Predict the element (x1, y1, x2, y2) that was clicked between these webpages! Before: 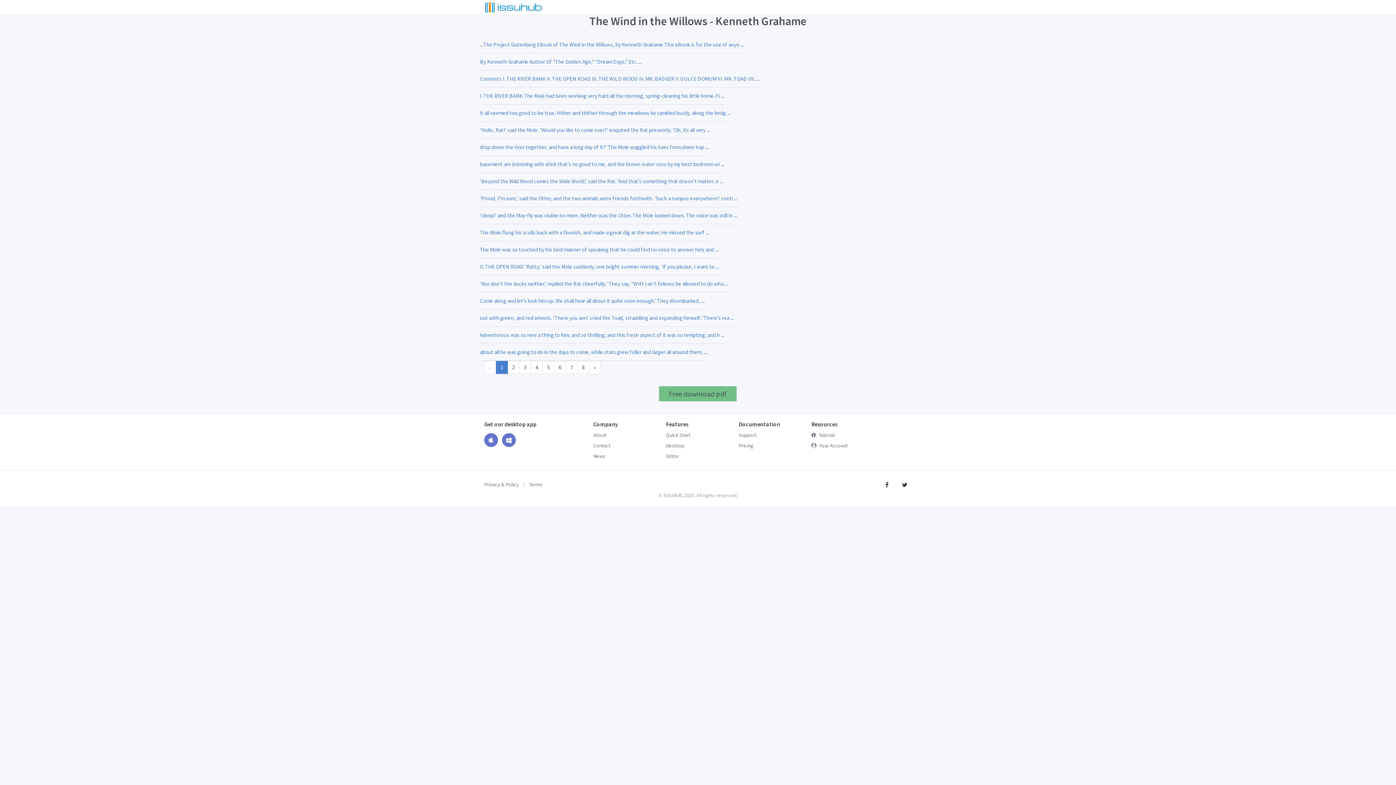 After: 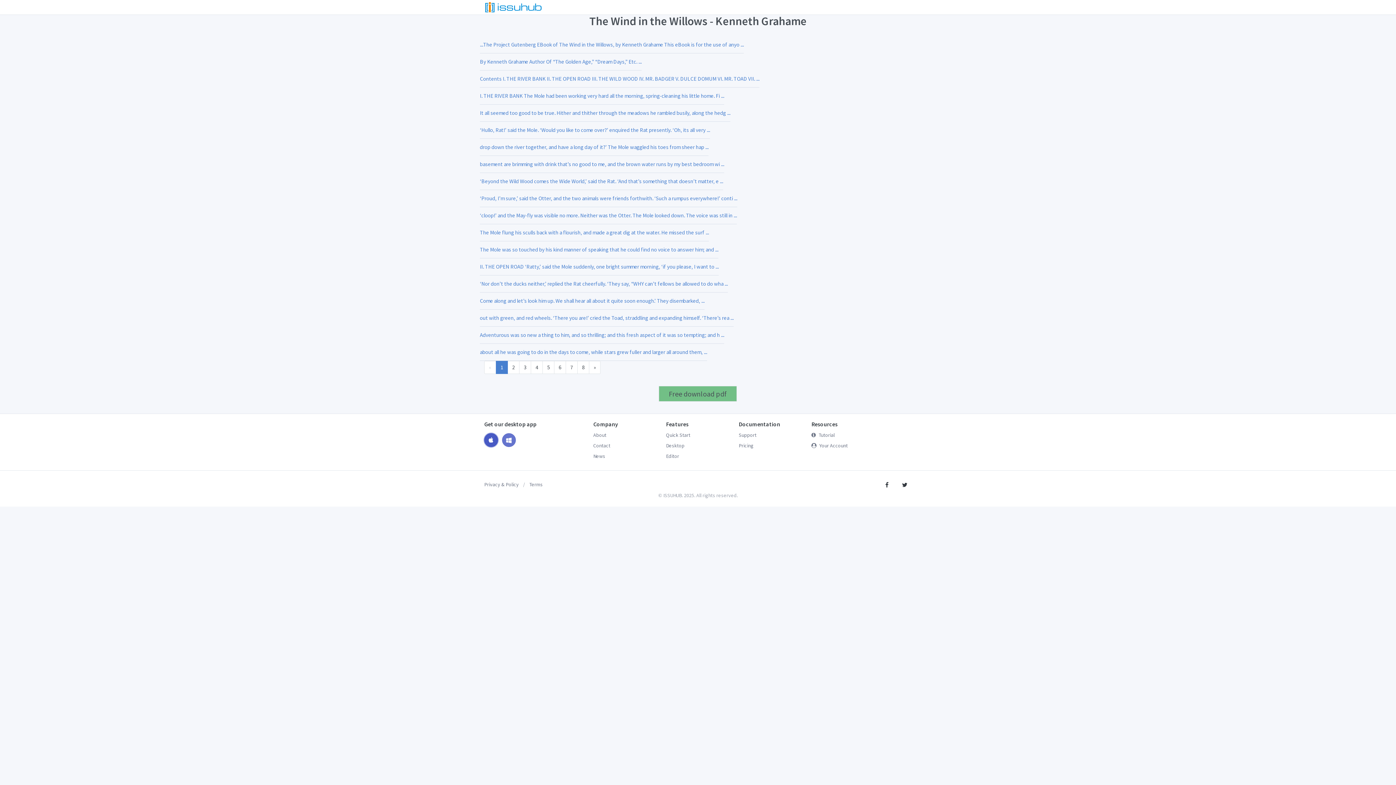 Action: bbox: (484, 433, 498, 447)